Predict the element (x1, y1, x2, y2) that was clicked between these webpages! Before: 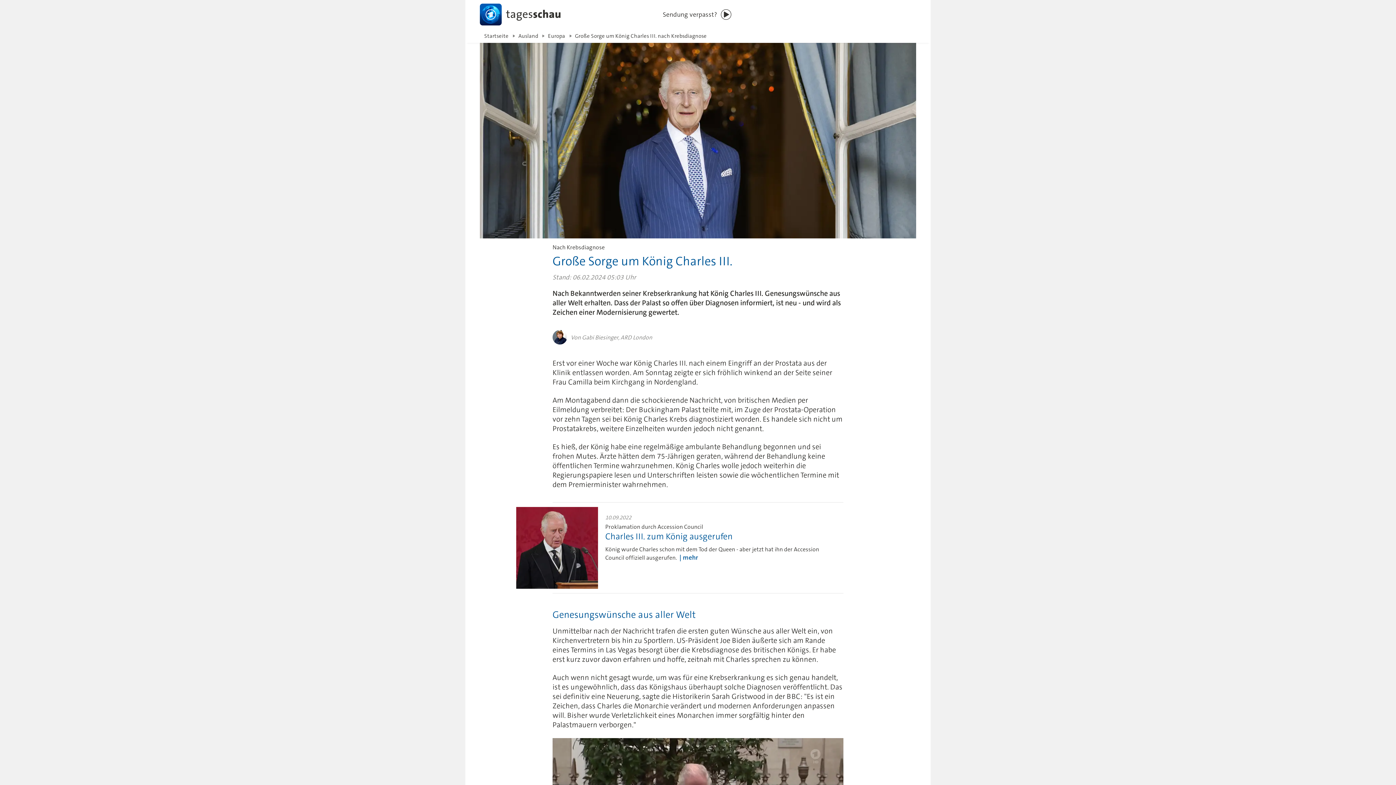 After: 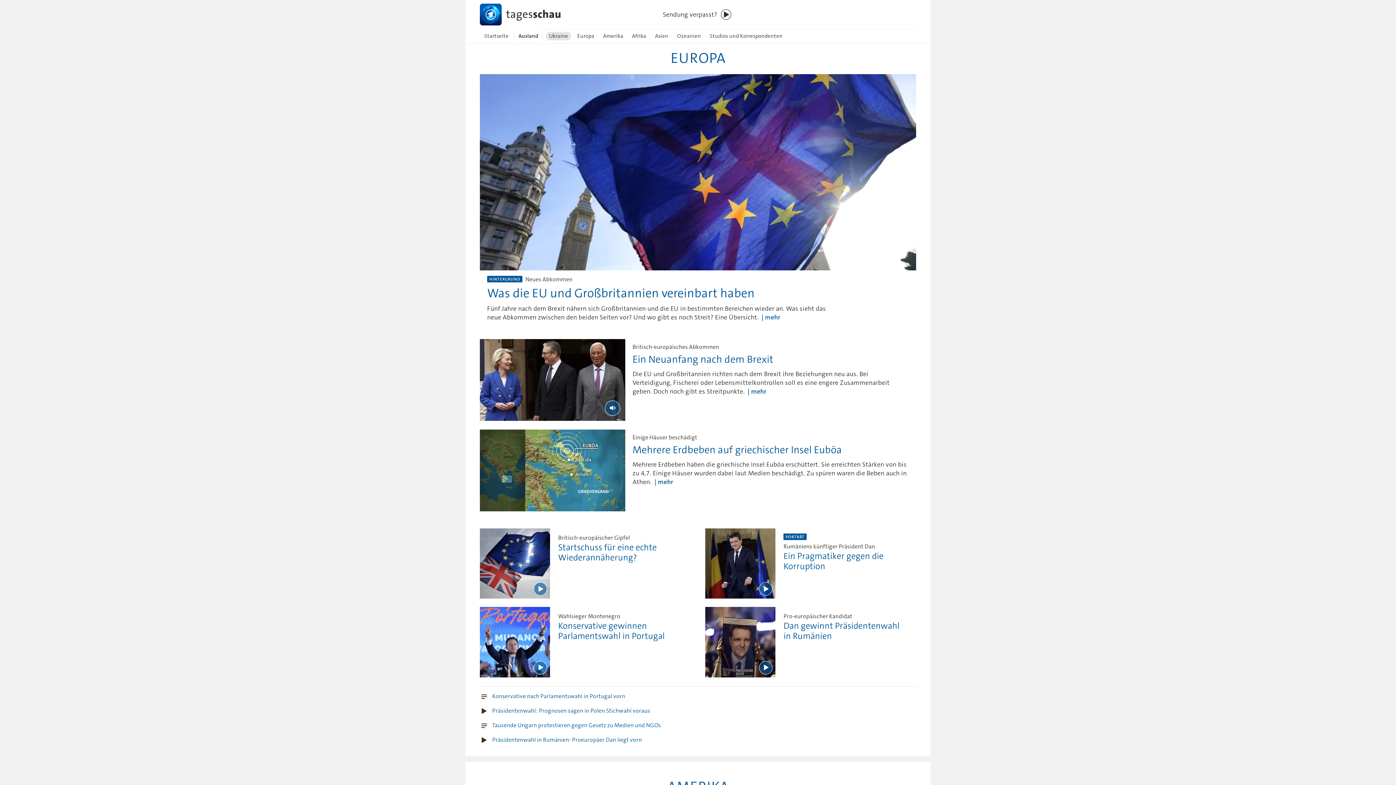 Action: bbox: (513, 29, 542, 42) label: Ausland